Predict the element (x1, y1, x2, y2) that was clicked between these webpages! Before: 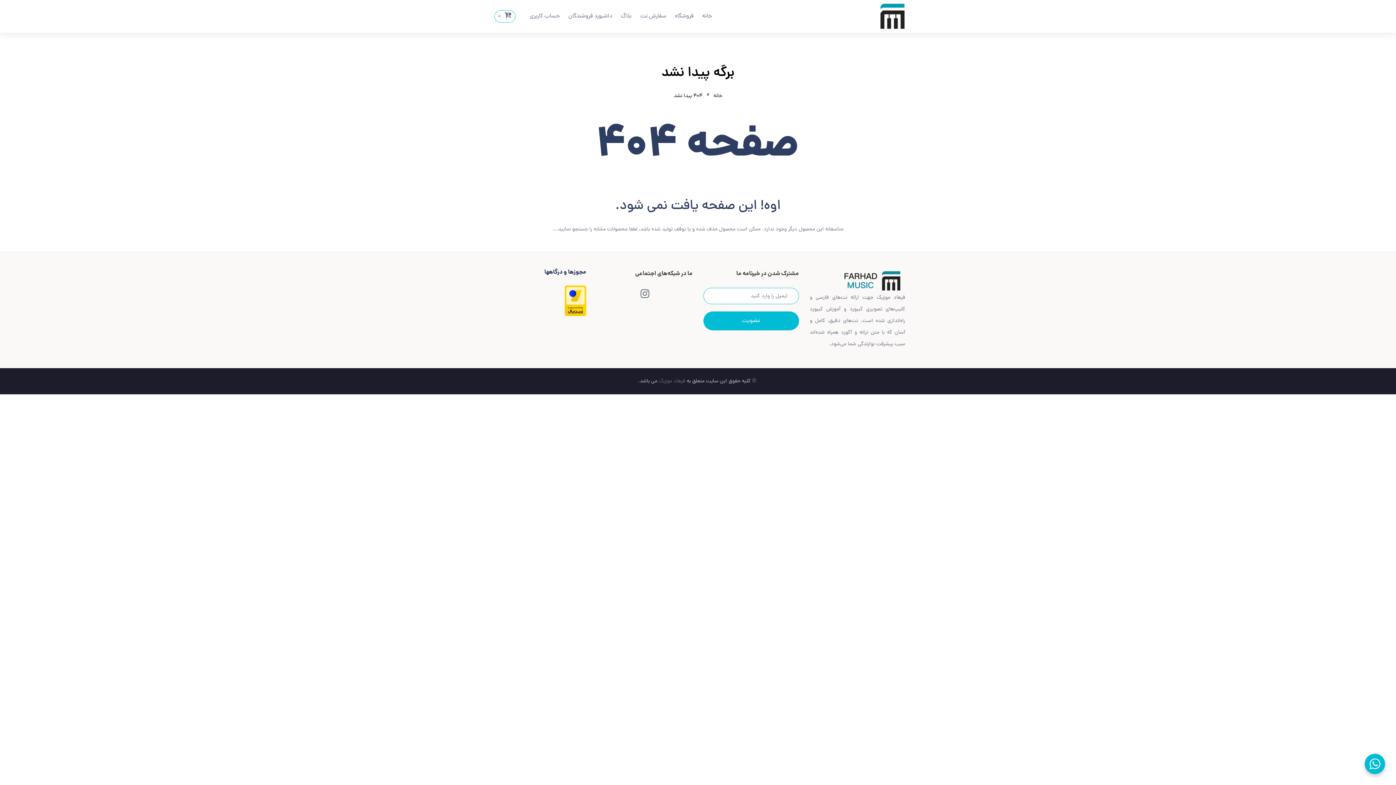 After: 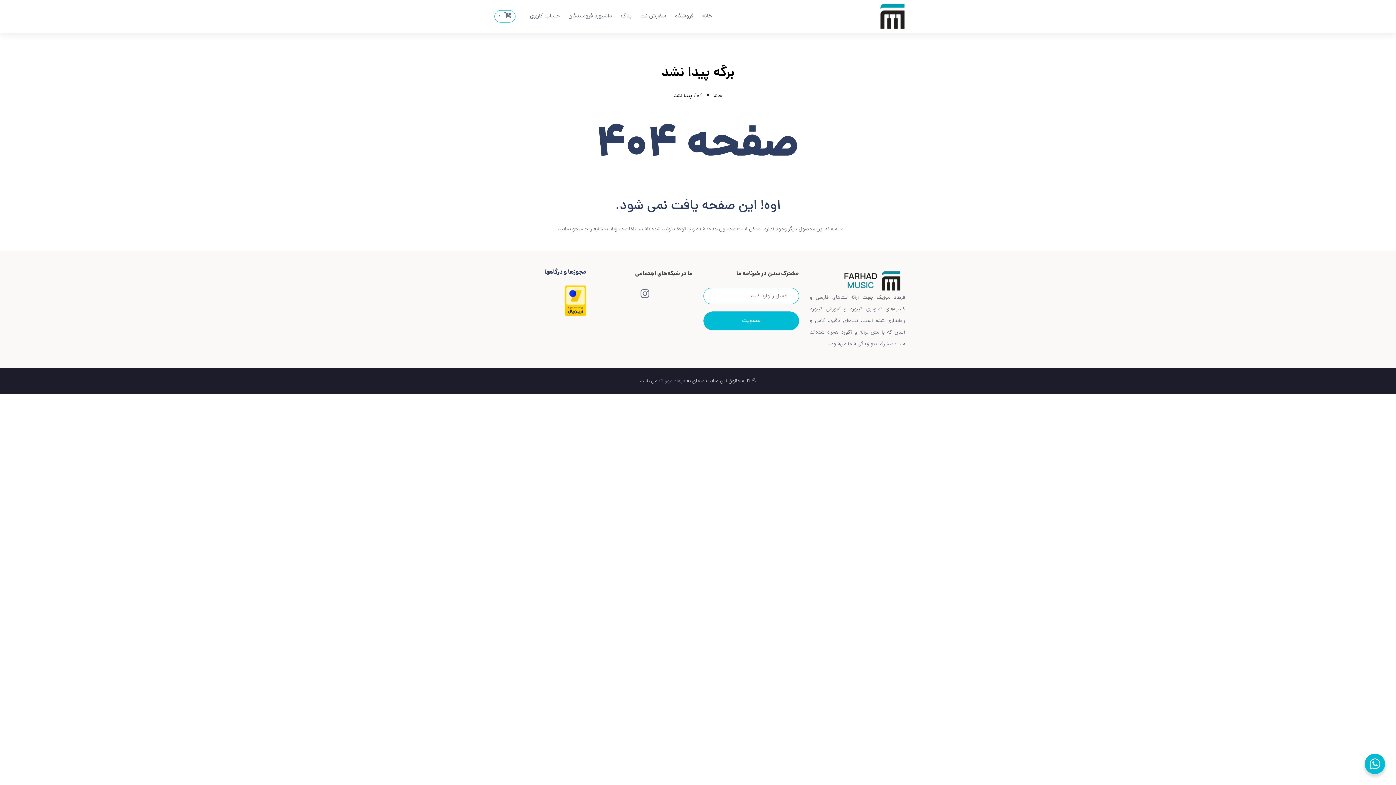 Action: bbox: (564, 297, 586, 305)